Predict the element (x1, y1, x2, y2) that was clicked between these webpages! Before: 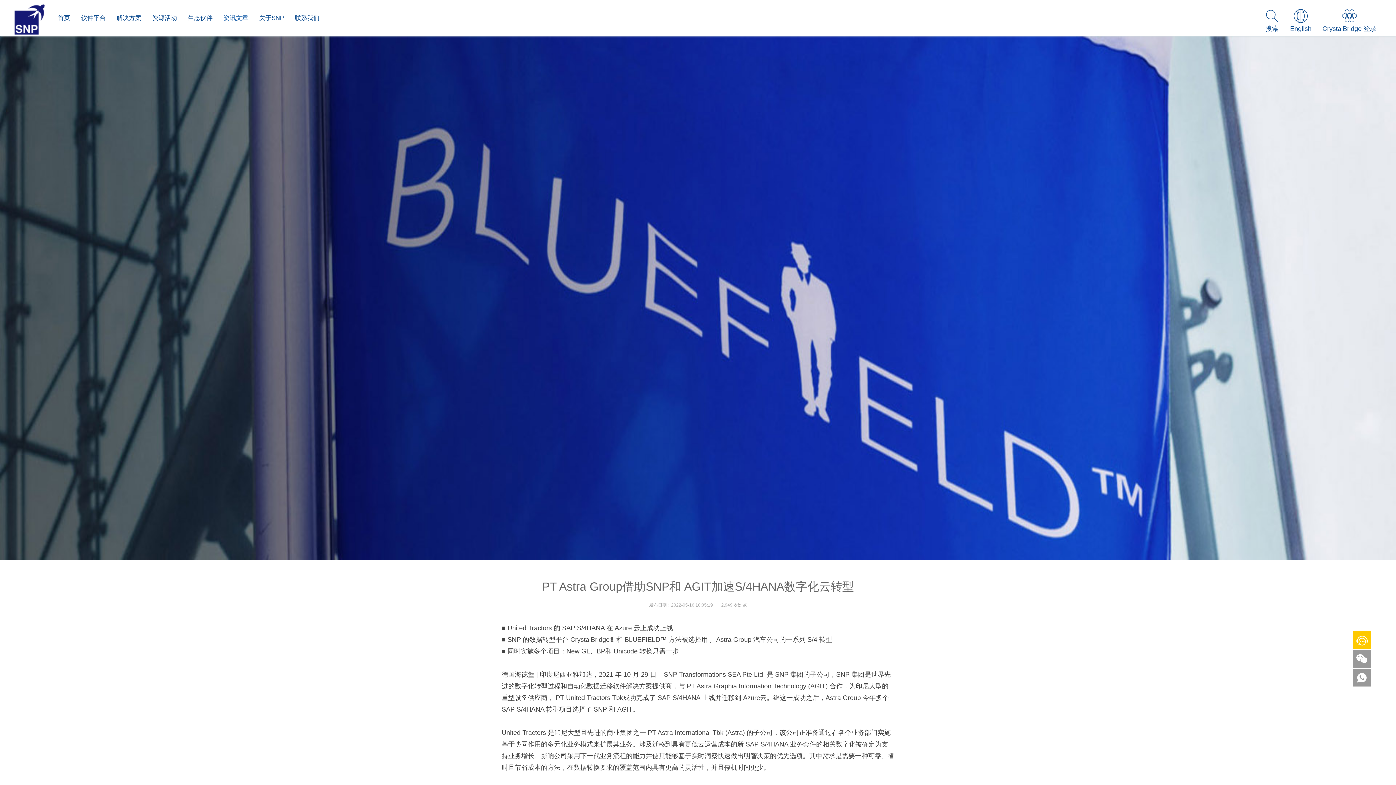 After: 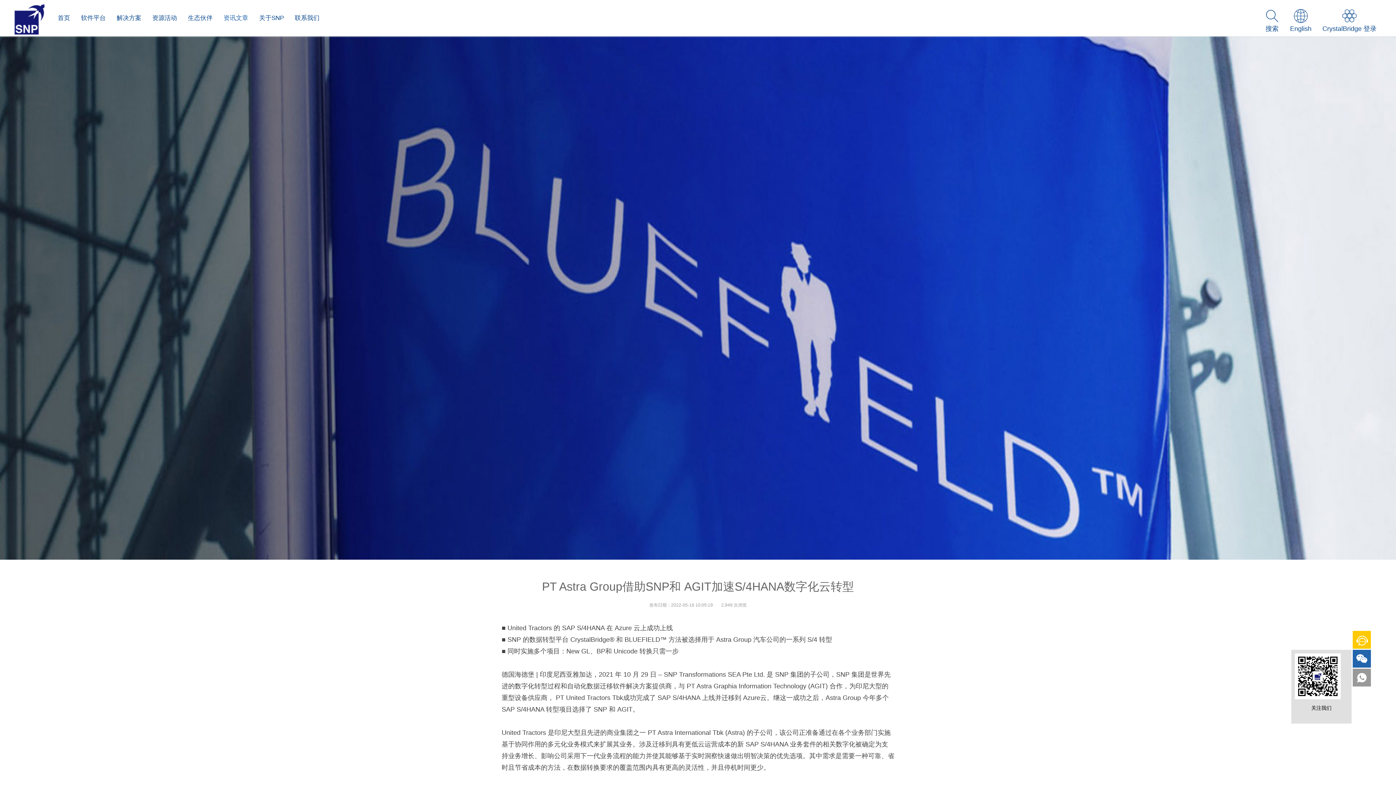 Action: bbox: (1353, 650, 1371, 668)